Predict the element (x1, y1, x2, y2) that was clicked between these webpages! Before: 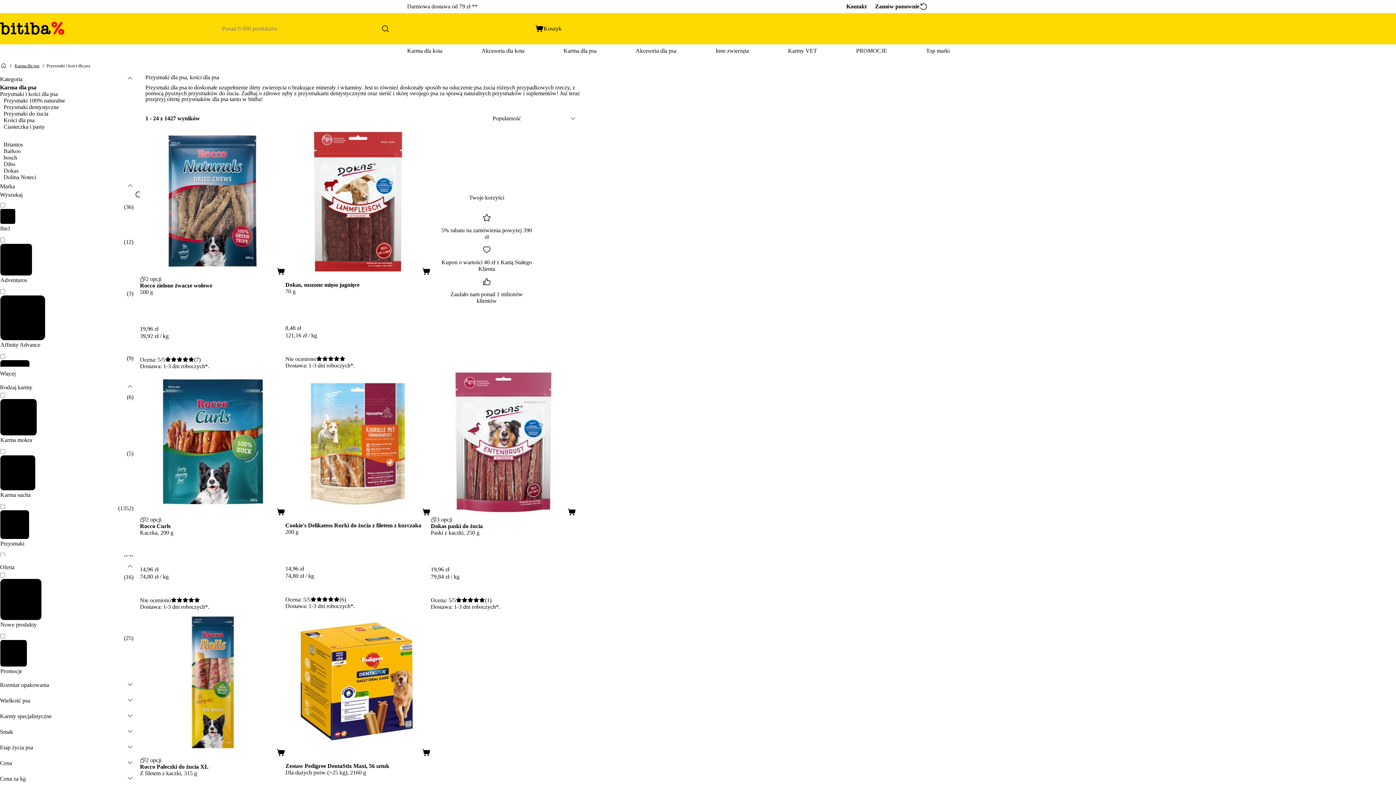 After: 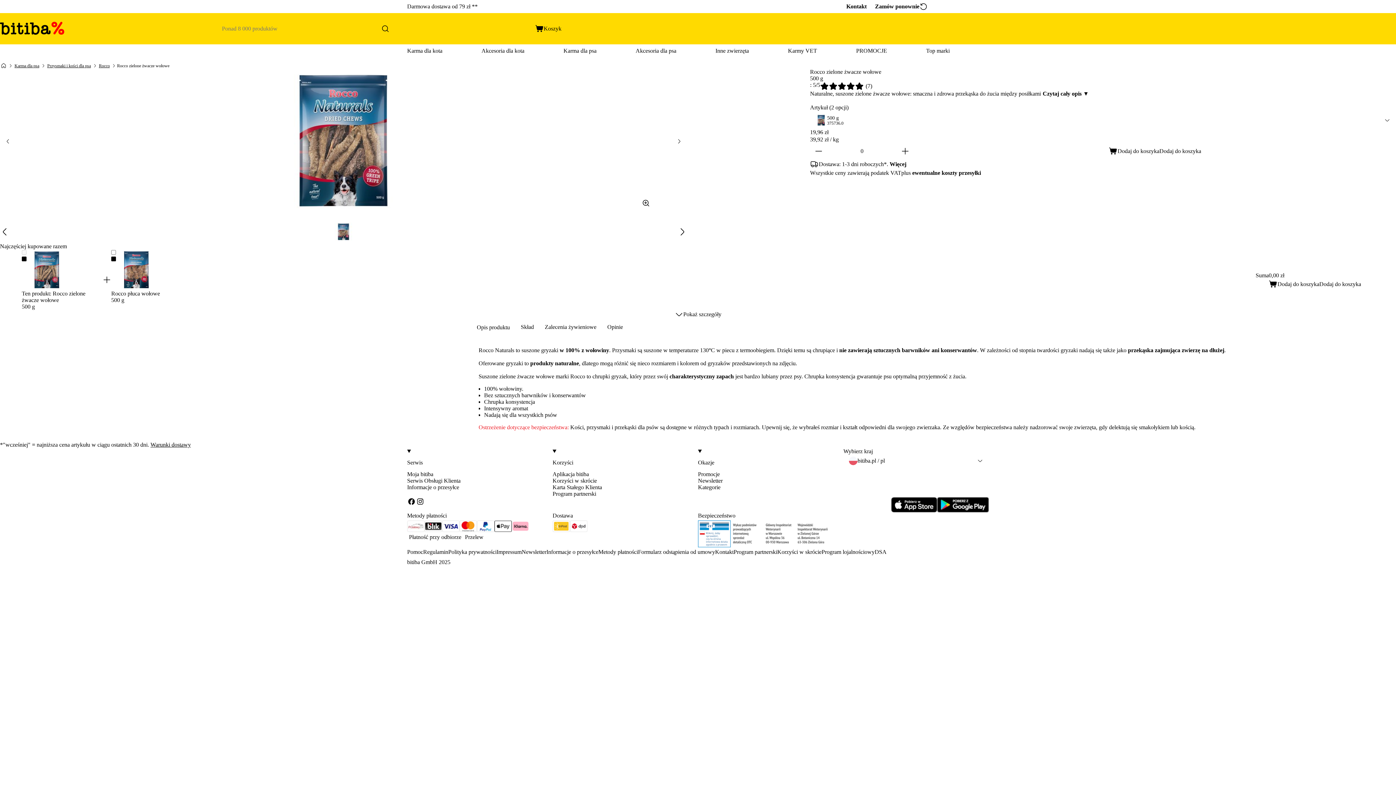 Action: bbox: (140, 128, 285, 275)